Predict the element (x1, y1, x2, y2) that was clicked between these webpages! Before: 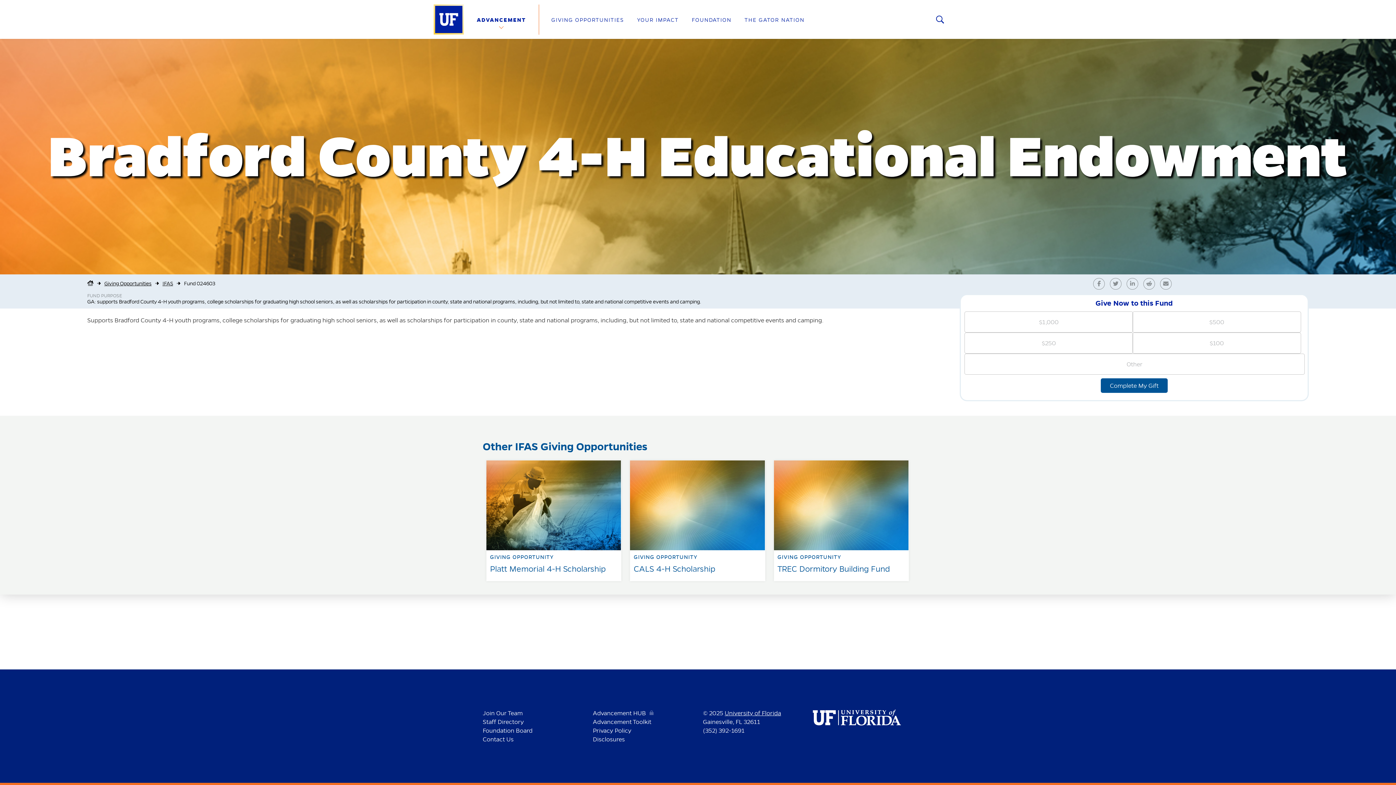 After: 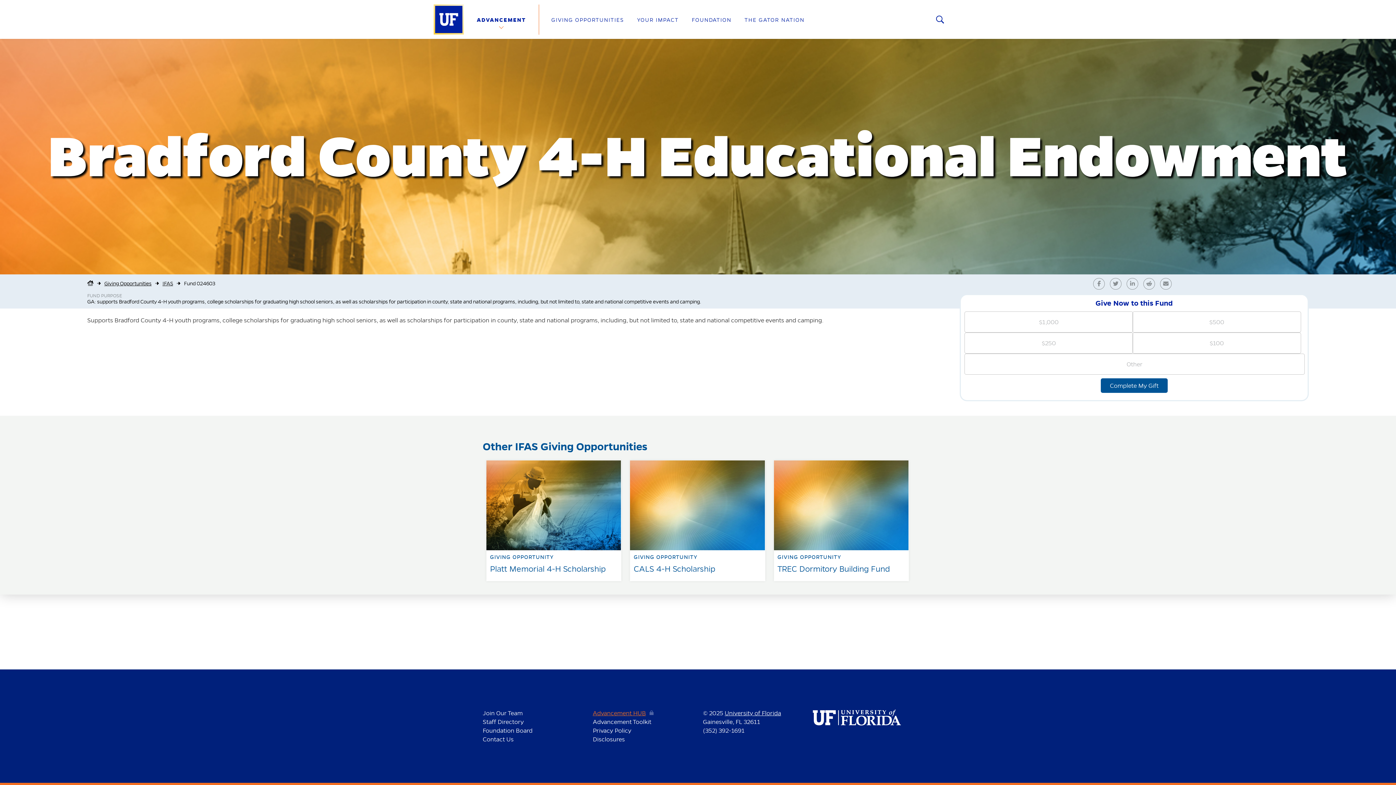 Action: label: Advancement HUB bbox: (592, 709, 646, 717)